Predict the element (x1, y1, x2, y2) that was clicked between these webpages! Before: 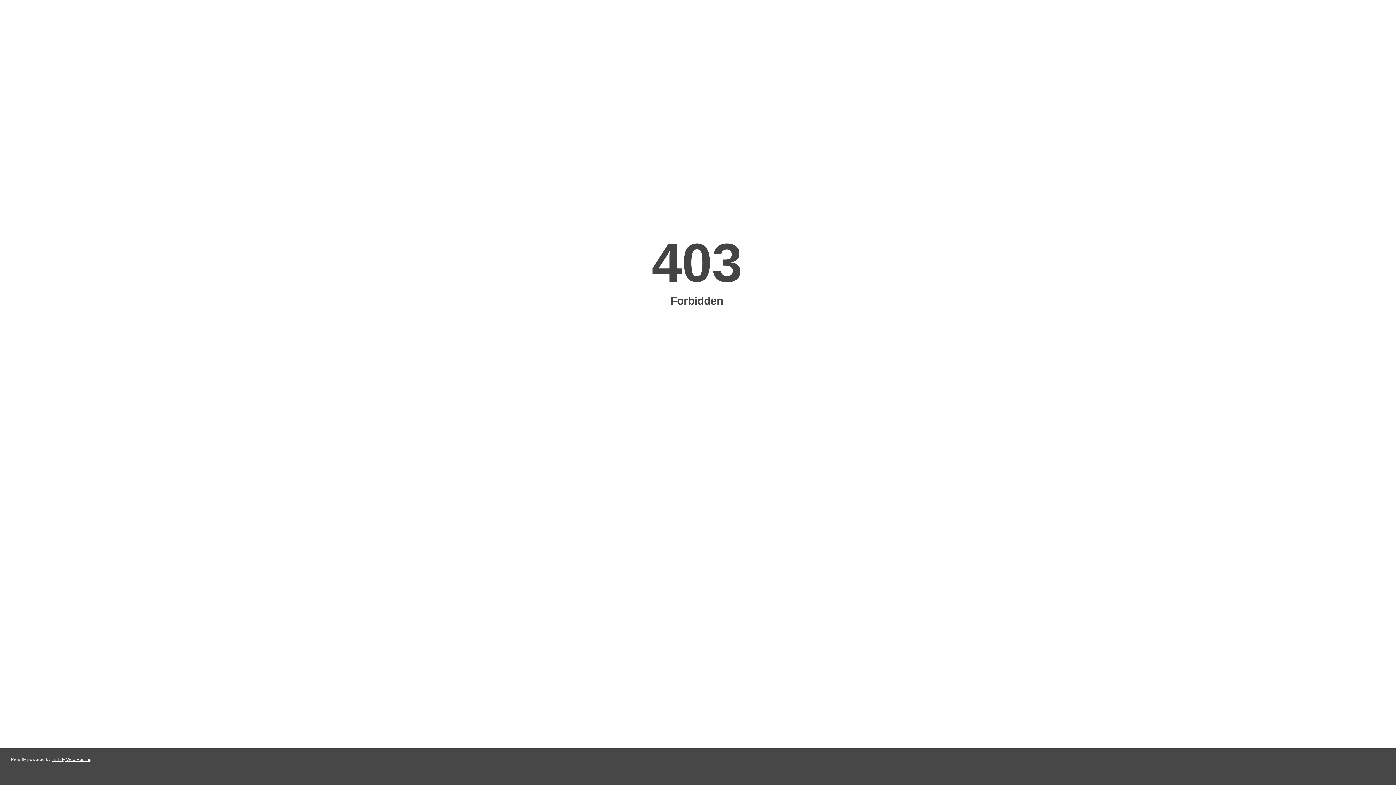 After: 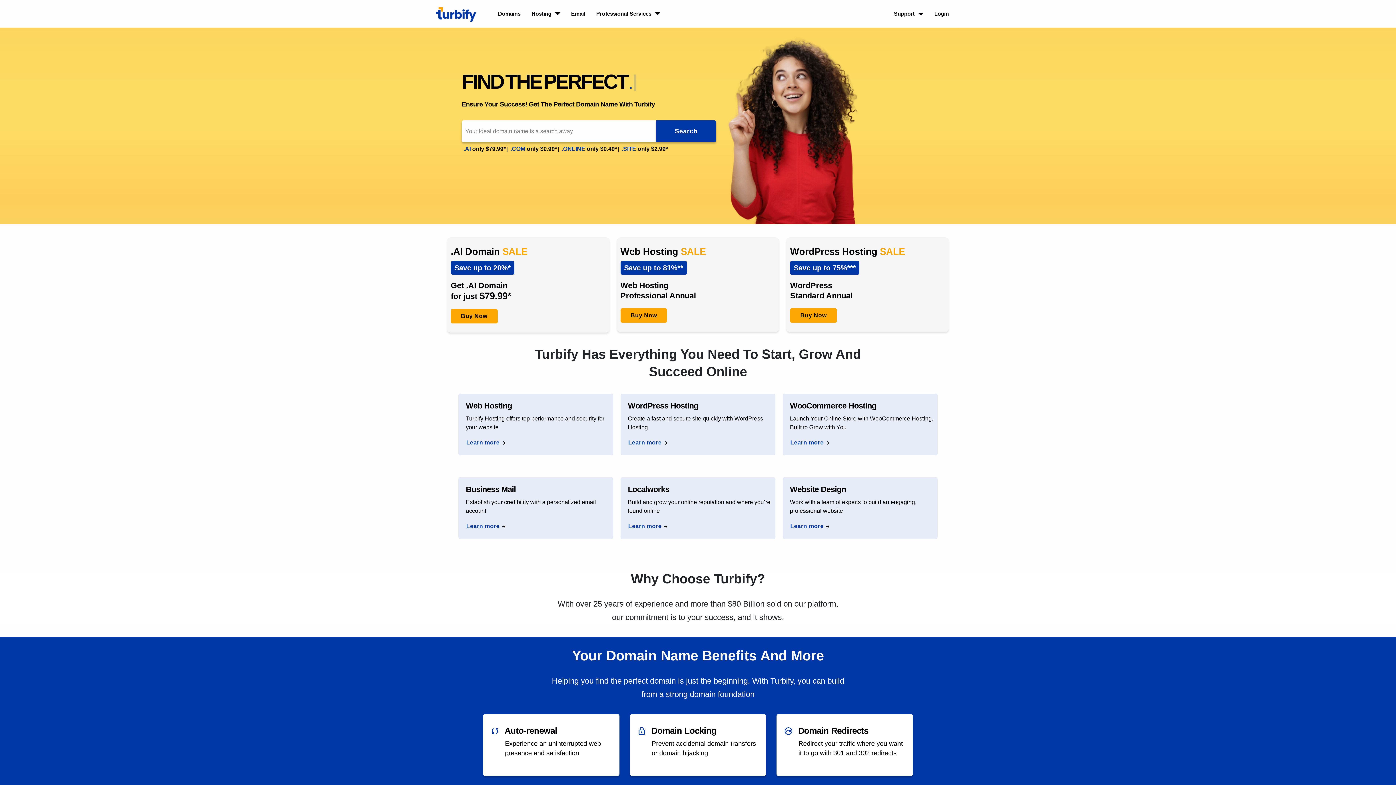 Action: bbox: (51, 757, 91, 762) label: Turbify Web Hosting